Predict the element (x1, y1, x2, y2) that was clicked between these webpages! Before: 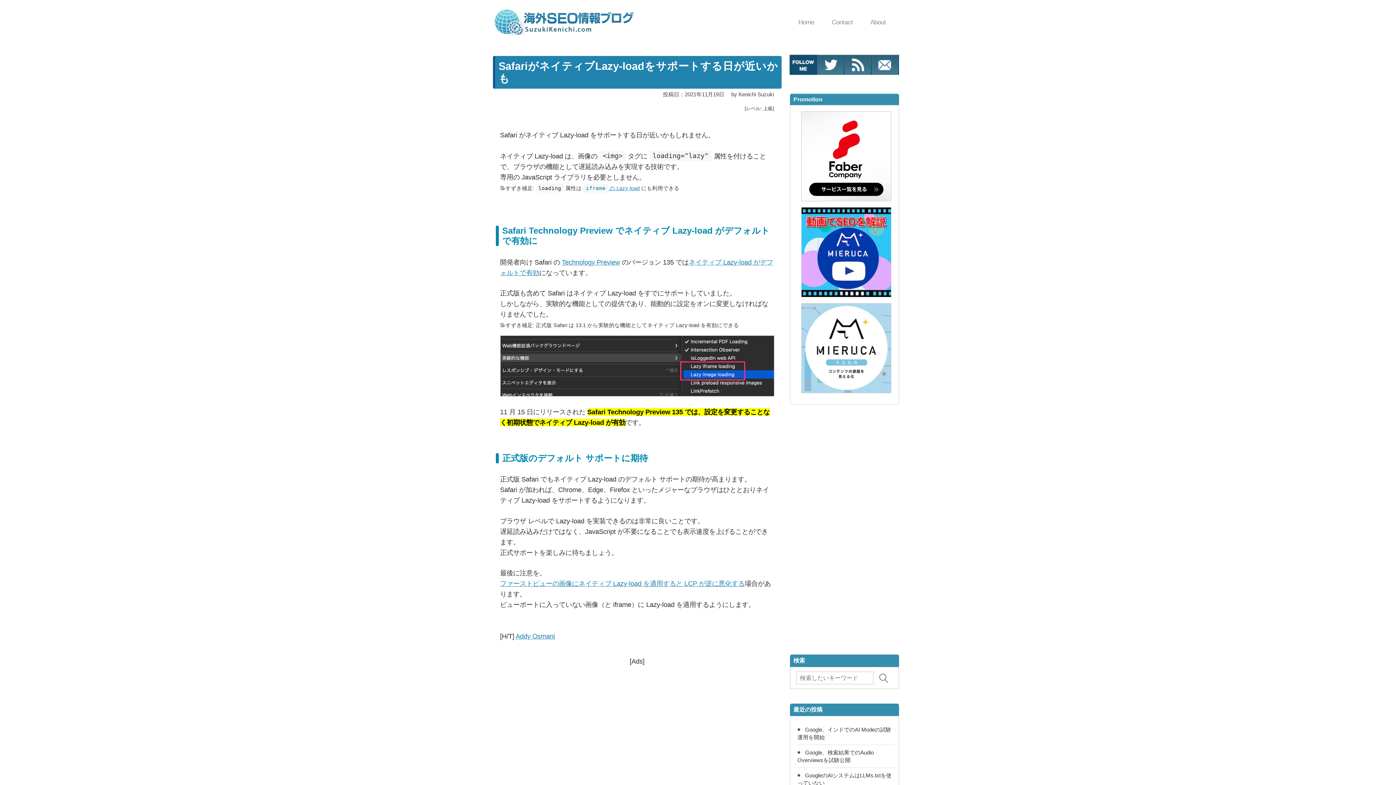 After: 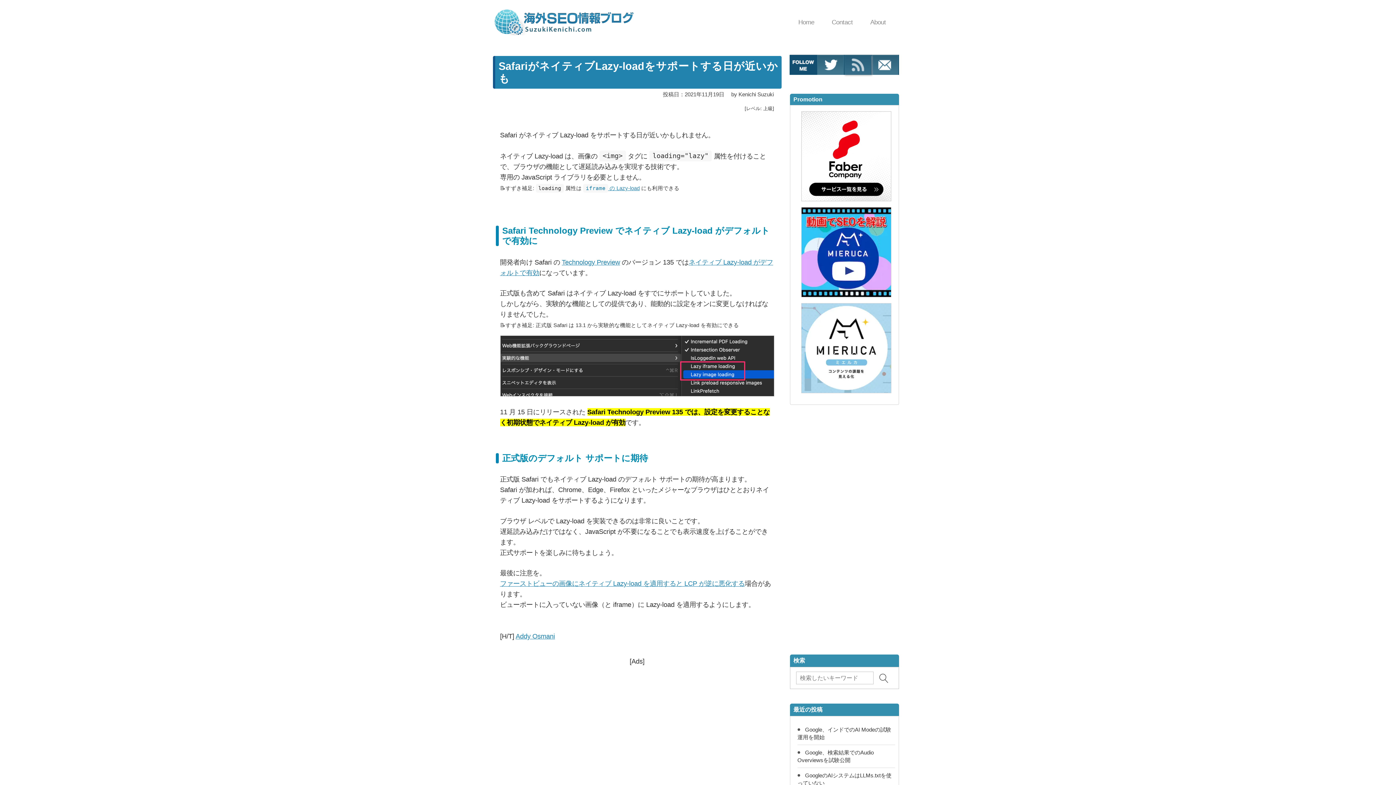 Action: bbox: (844, 61, 871, 67)